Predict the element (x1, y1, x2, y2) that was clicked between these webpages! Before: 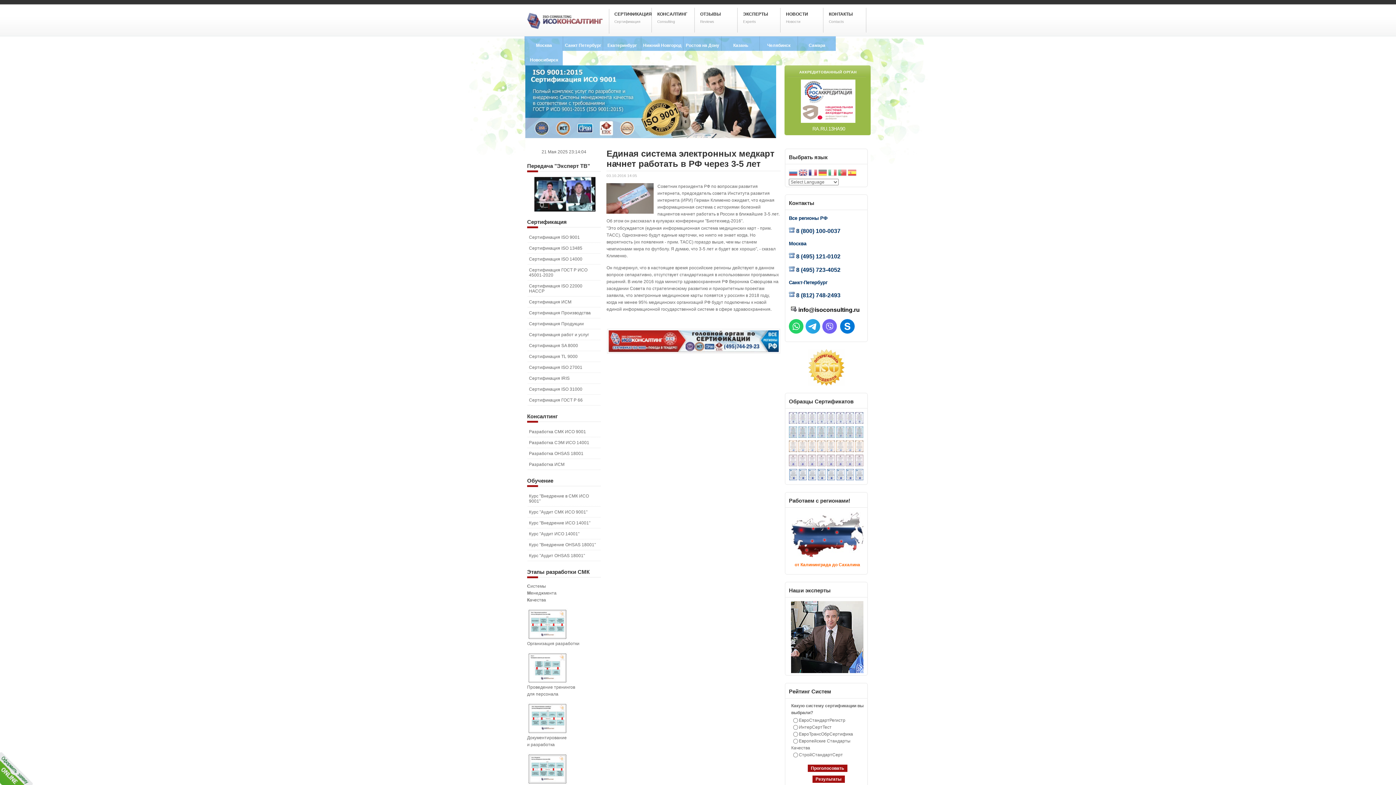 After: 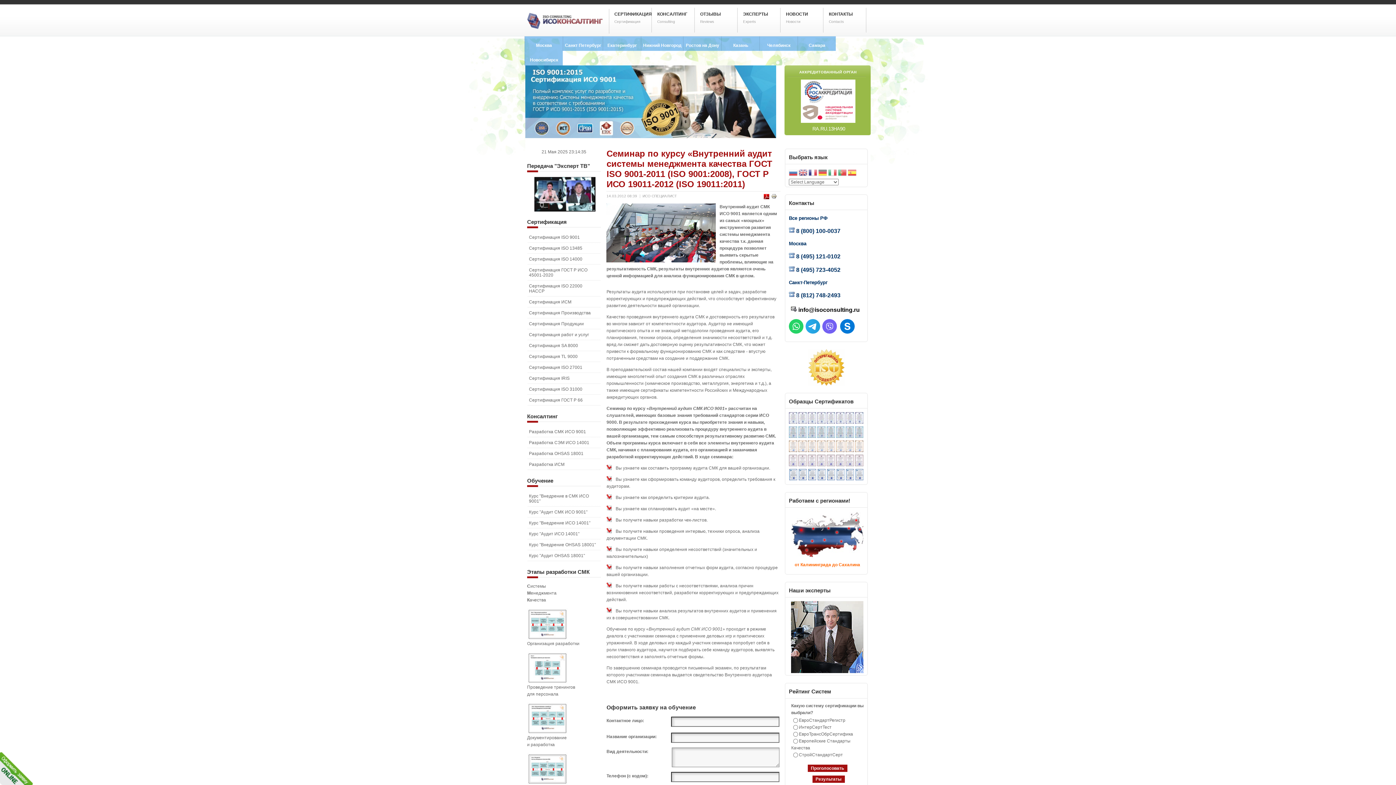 Action: bbox: (527, 507, 601, 518) label: Курс "Аудит СМК ИСО 9001"